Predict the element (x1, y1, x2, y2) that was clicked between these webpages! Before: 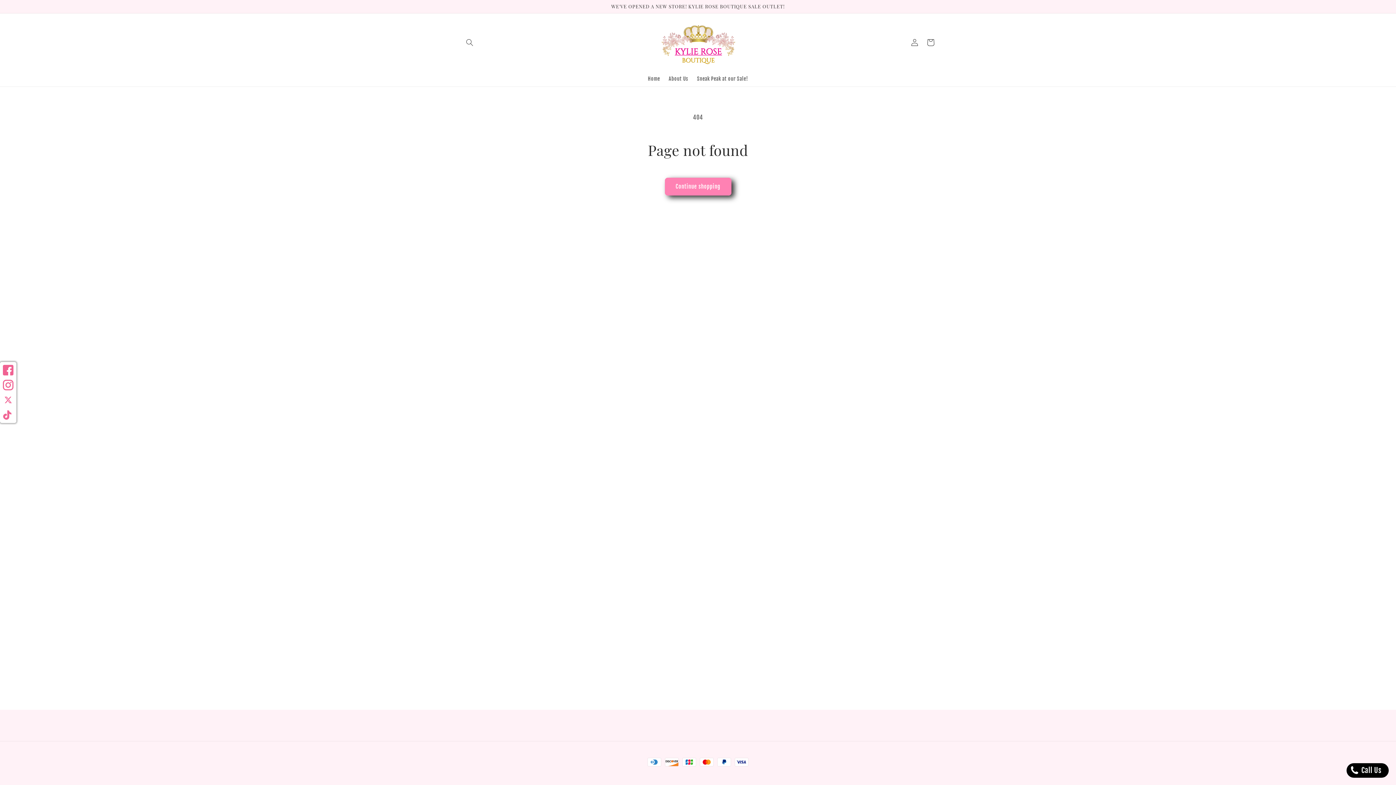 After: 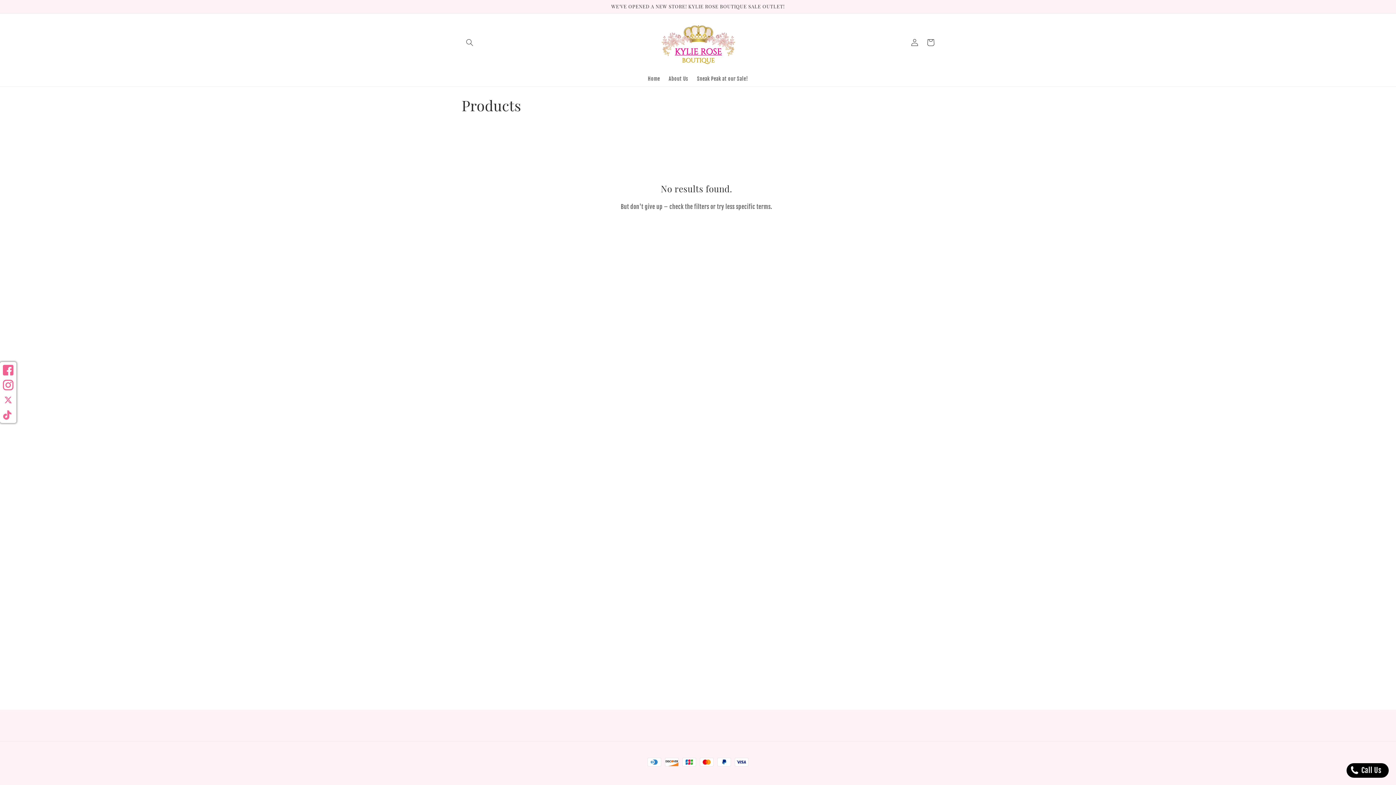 Action: bbox: (664, 177, 731, 195) label: Continue shopping